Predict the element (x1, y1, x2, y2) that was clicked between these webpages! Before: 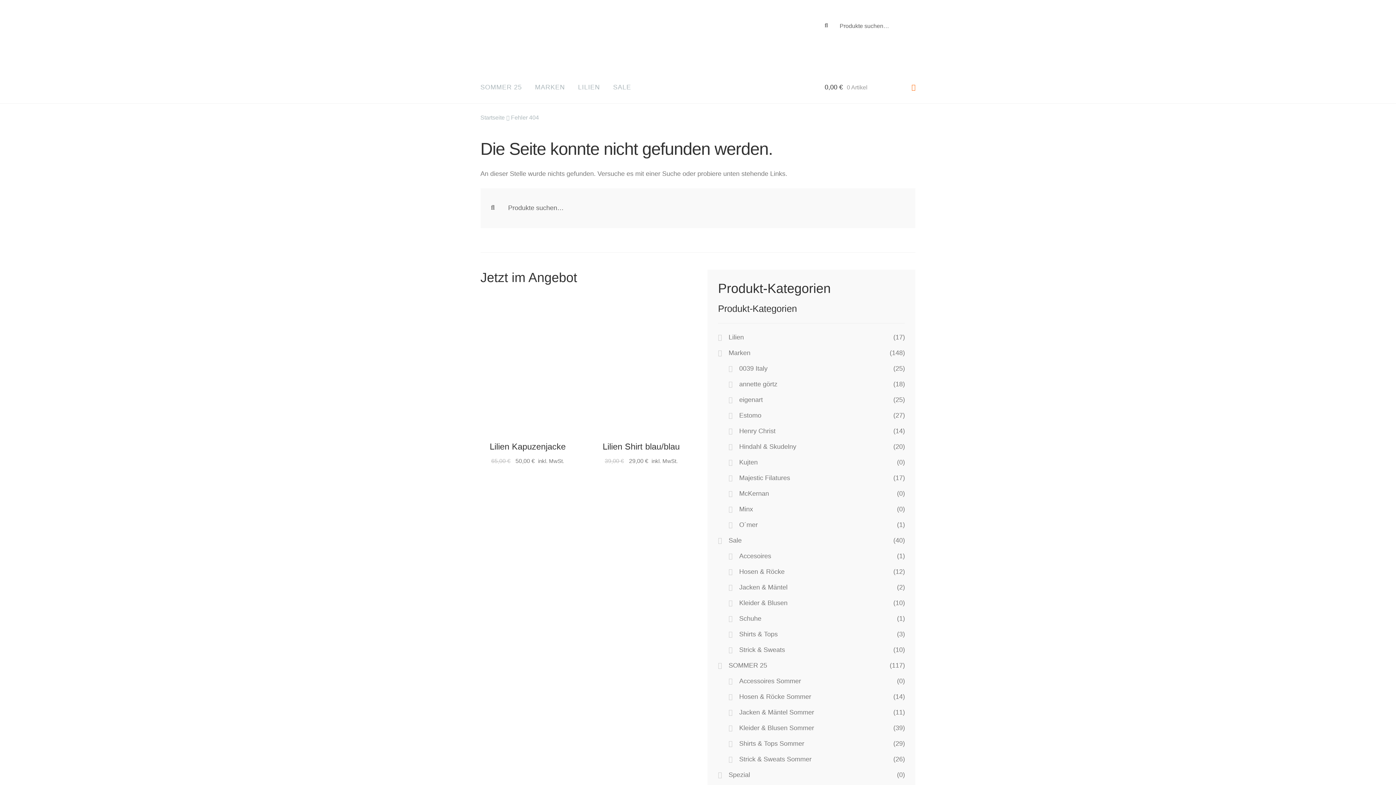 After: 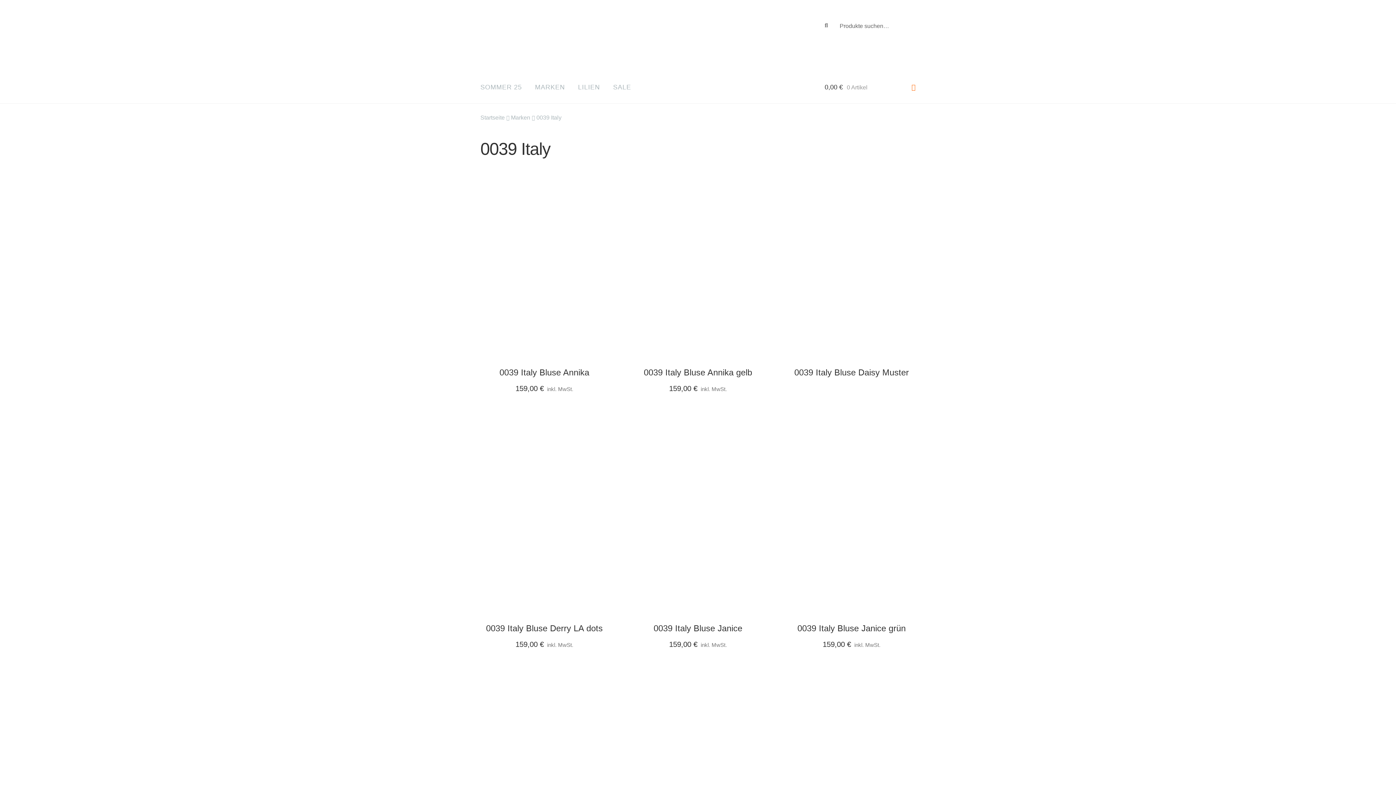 Action: bbox: (739, 365, 767, 372) label: 0039 Italy